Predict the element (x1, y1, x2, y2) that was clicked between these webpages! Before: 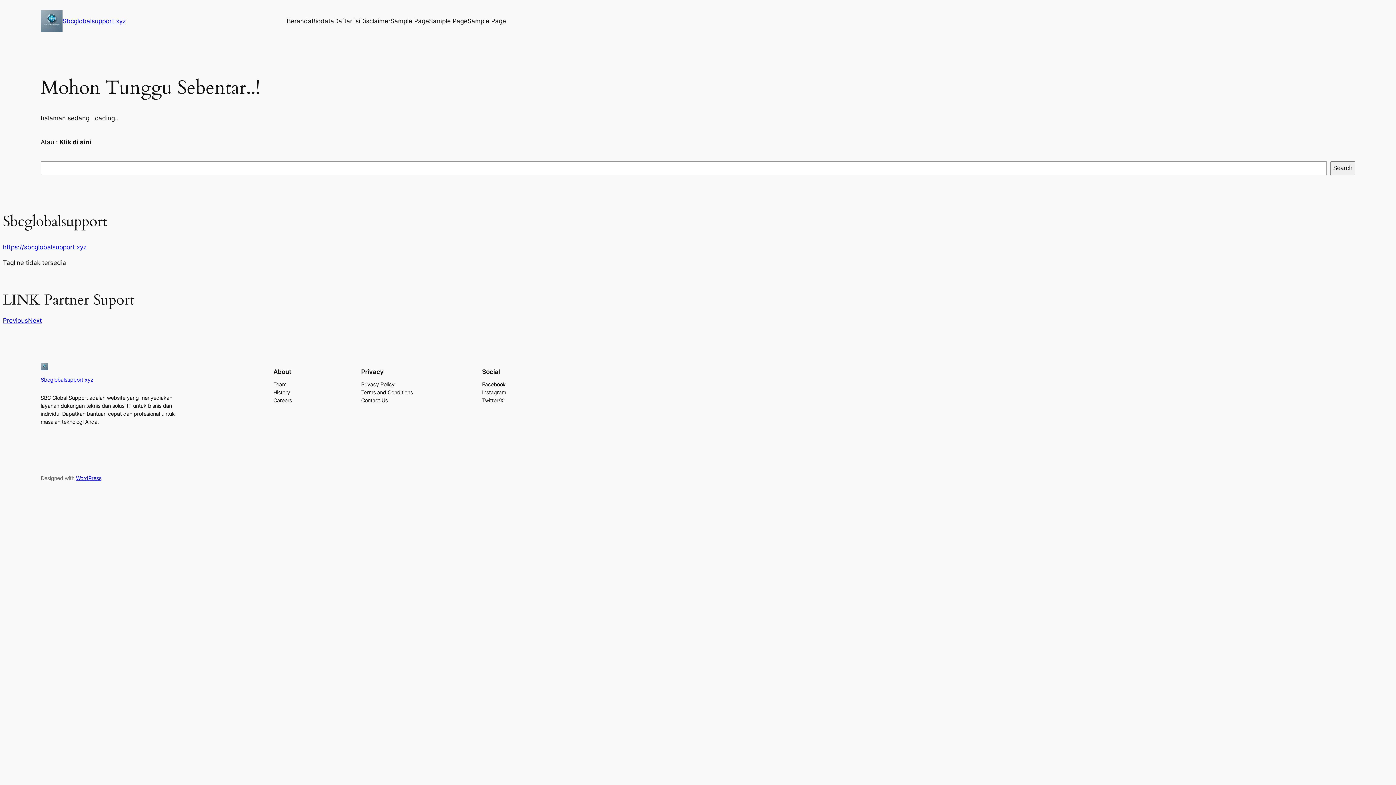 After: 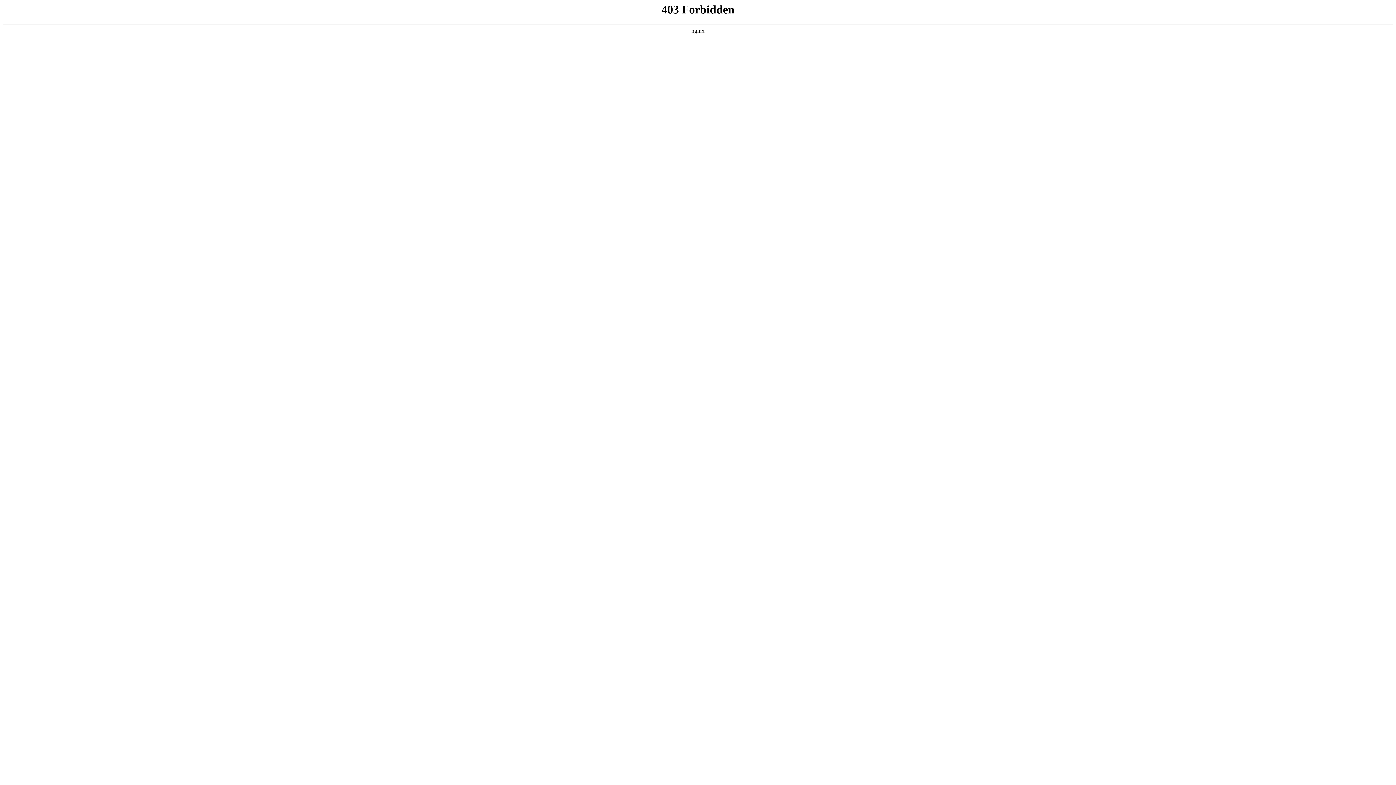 Action: bbox: (76, 475, 101, 481) label: WordPress